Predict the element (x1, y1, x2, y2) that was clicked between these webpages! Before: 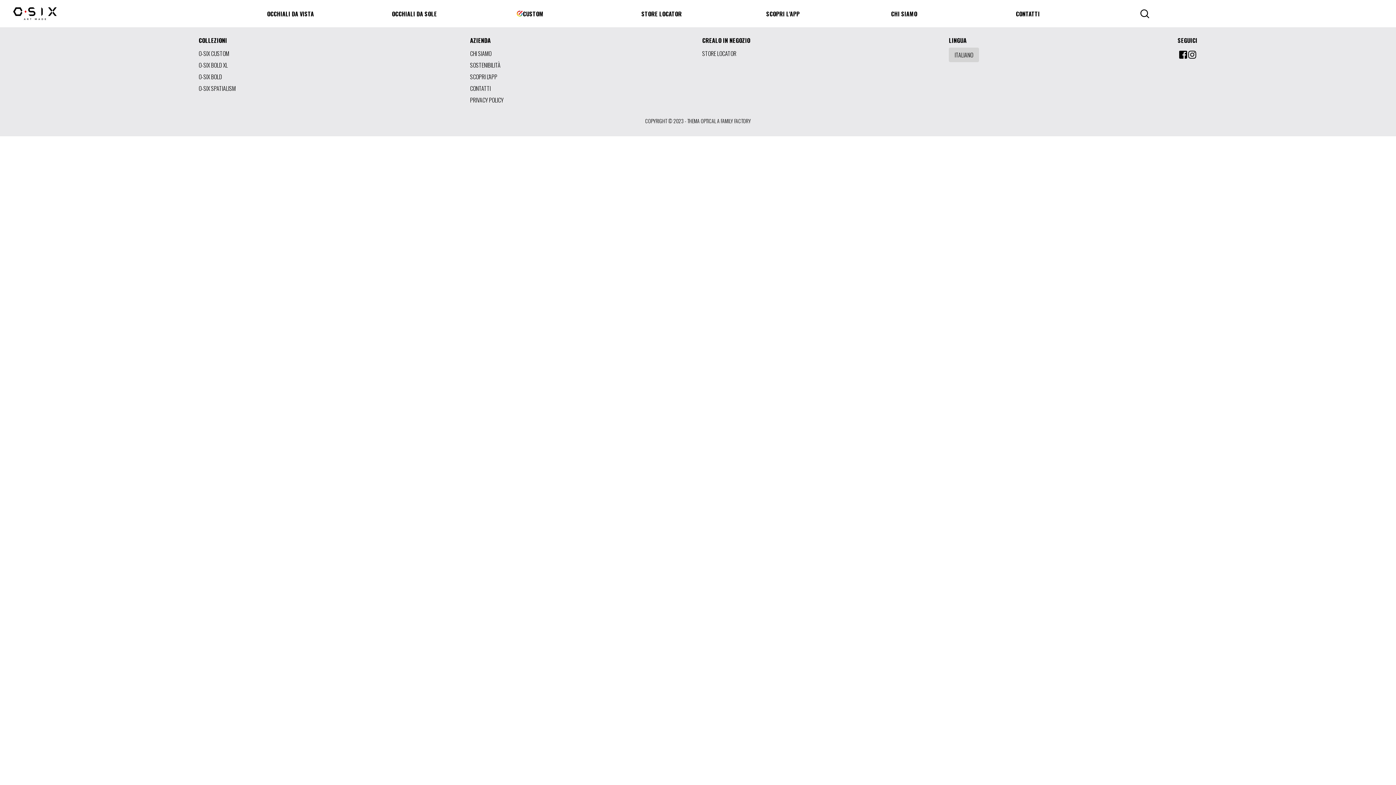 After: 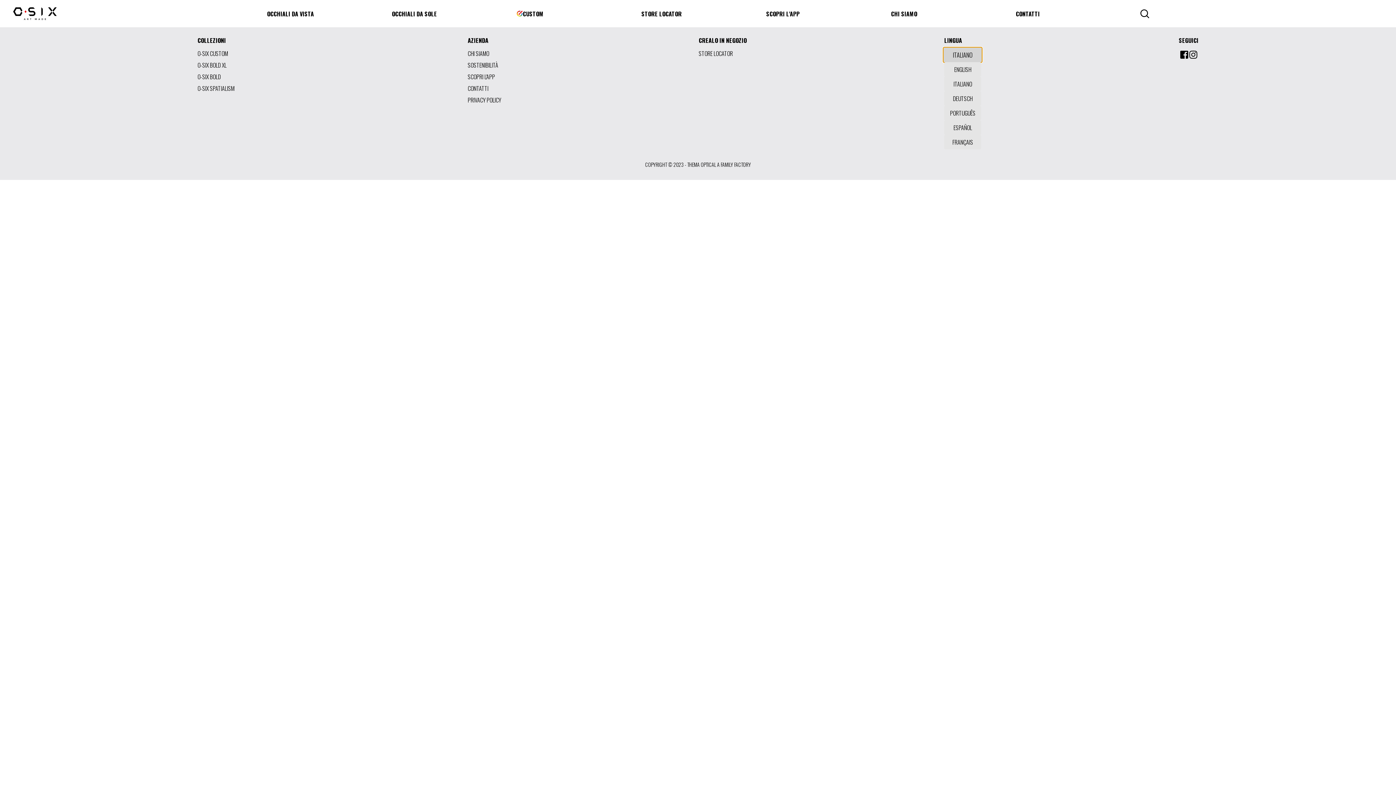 Action: label: ITALIANO bbox: (950, 47, 988, 62)